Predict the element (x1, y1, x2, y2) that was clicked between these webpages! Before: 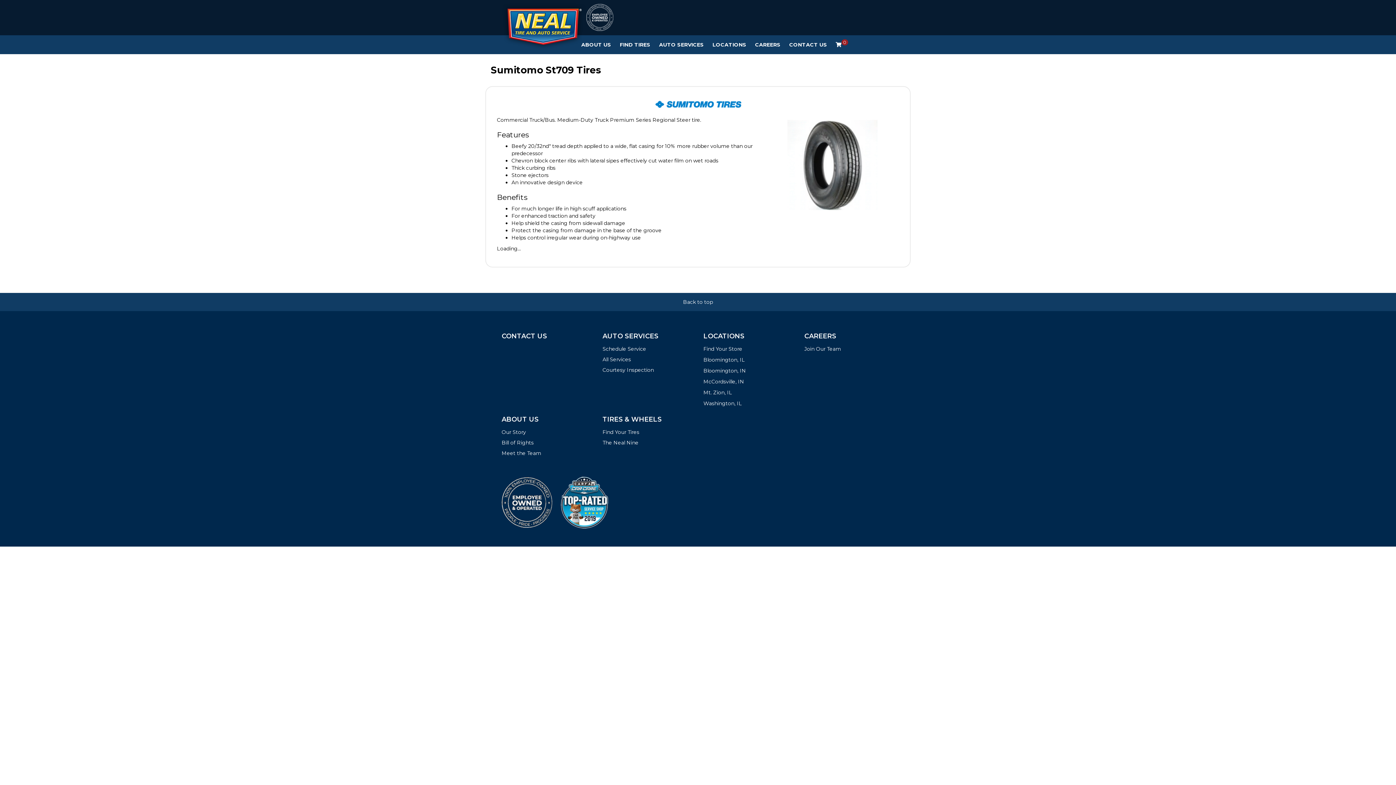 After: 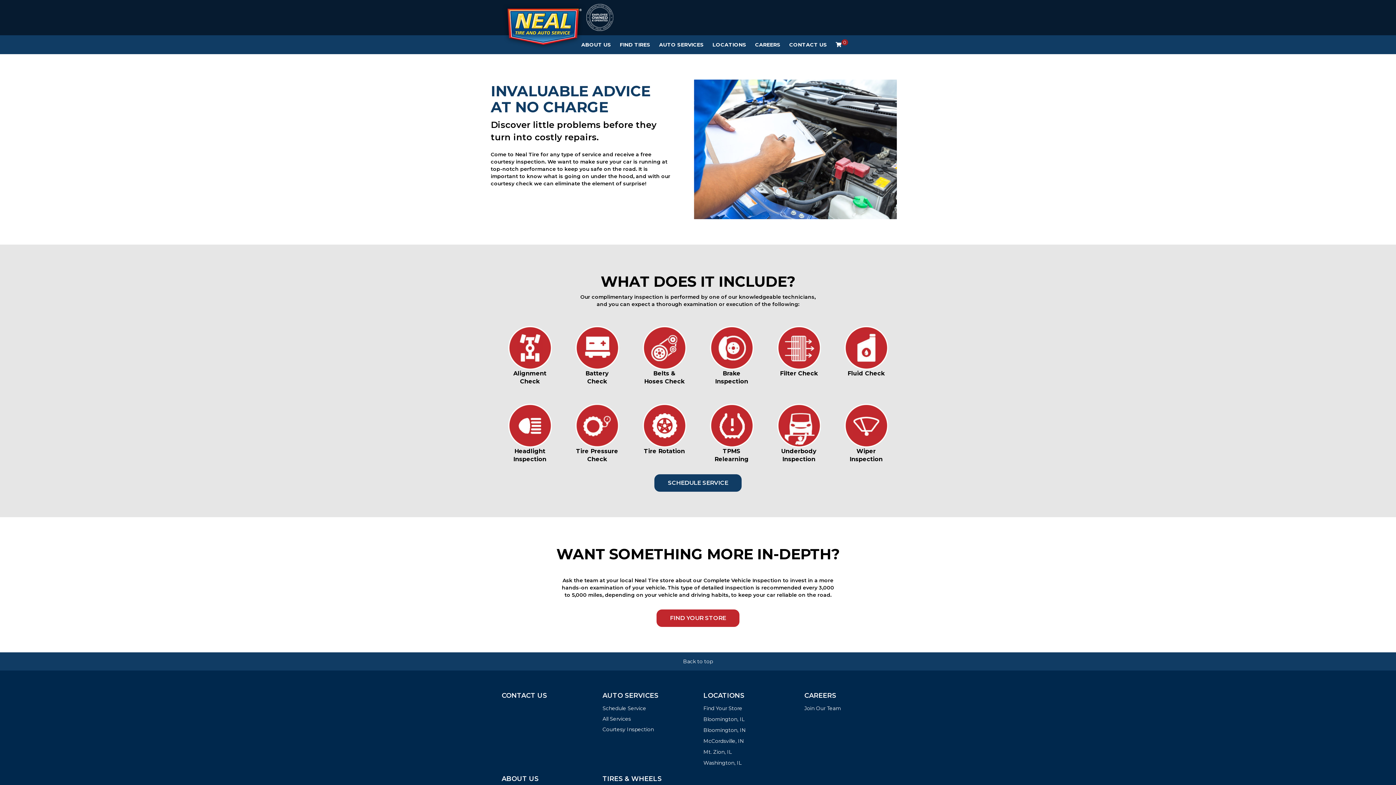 Action: bbox: (654, 35, 708, 53) label: AUTO SERVICES